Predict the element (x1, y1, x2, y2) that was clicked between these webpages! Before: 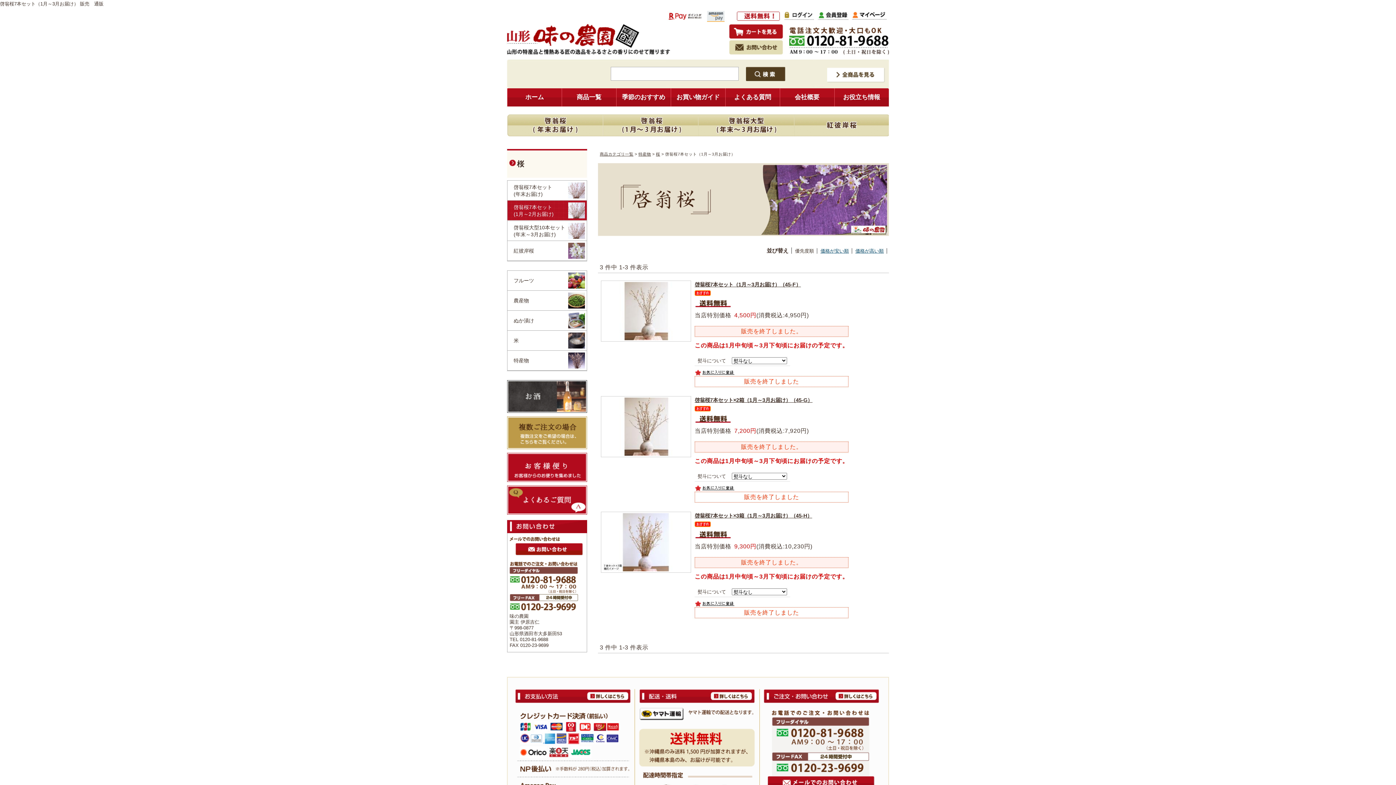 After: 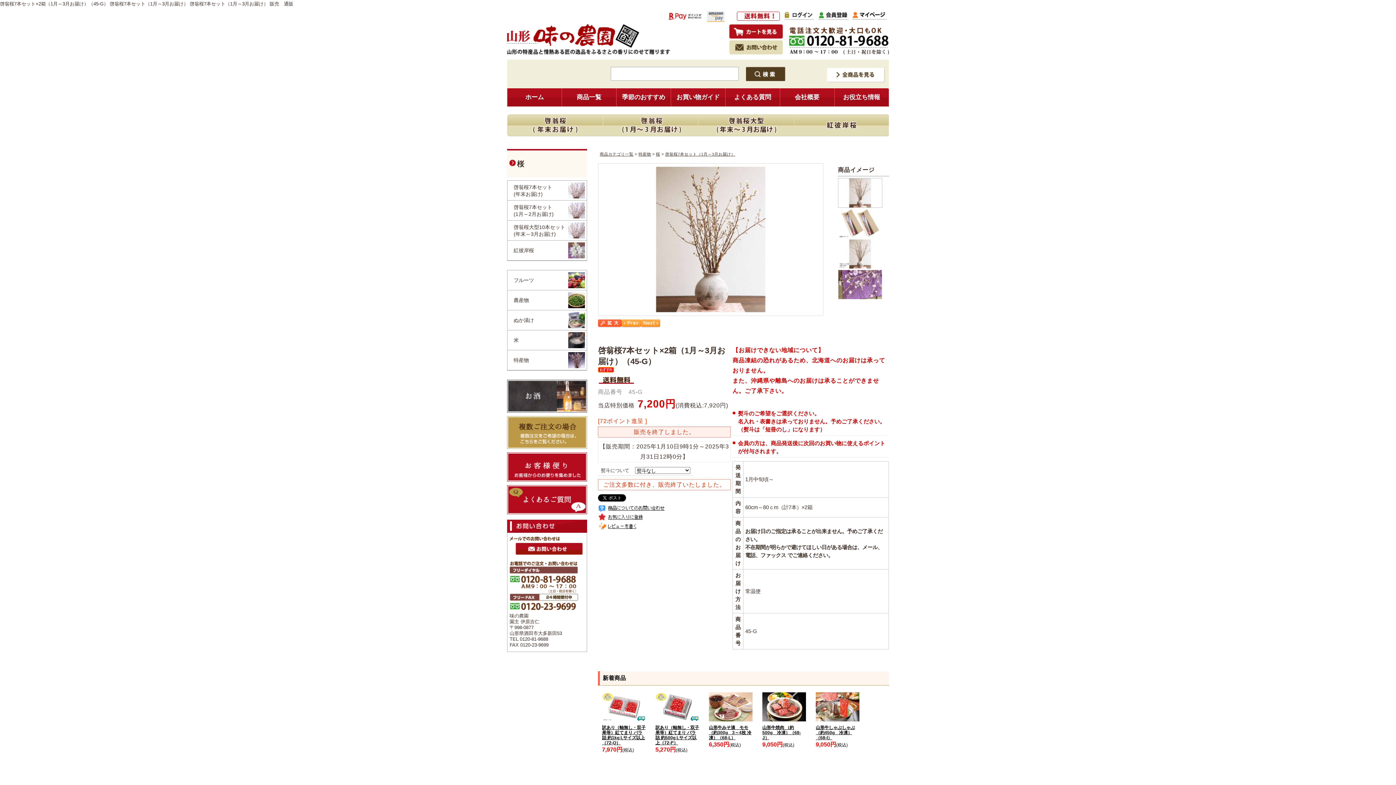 Action: label: 啓翁桜7本セット×2箱（1月～3月お届け）（45-G） bbox: (694, 397, 812, 403)